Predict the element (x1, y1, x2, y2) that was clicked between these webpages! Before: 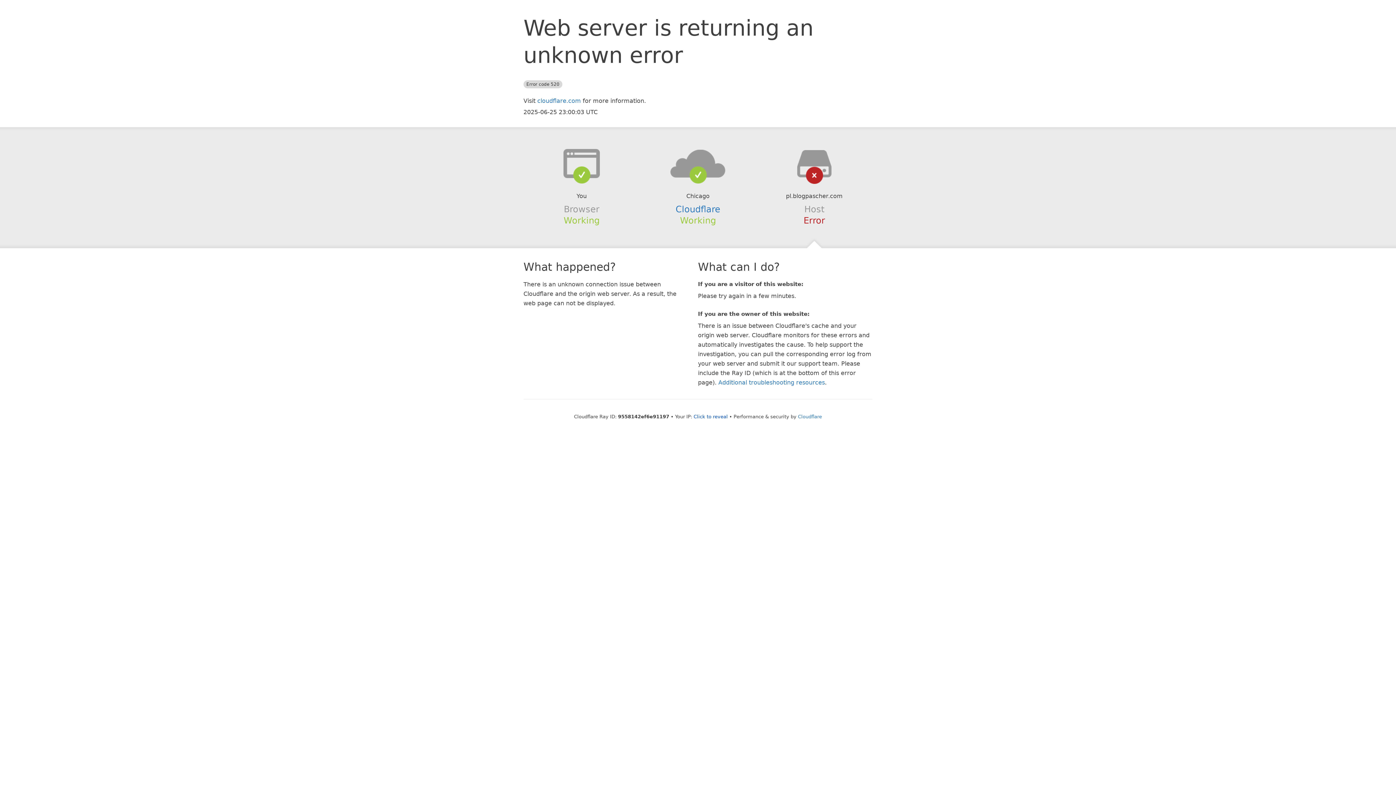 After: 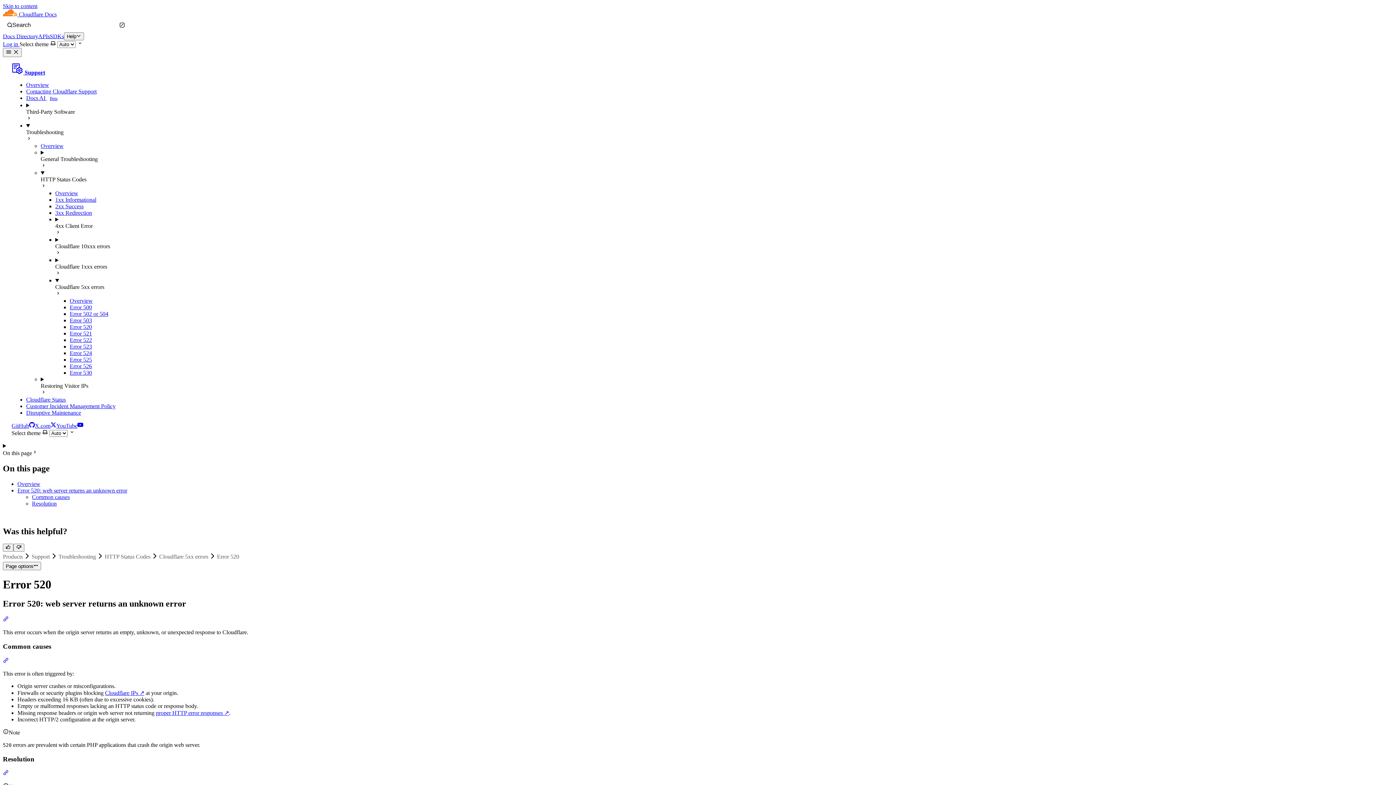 Action: bbox: (718, 379, 825, 386) label: Additional troubleshooting resources